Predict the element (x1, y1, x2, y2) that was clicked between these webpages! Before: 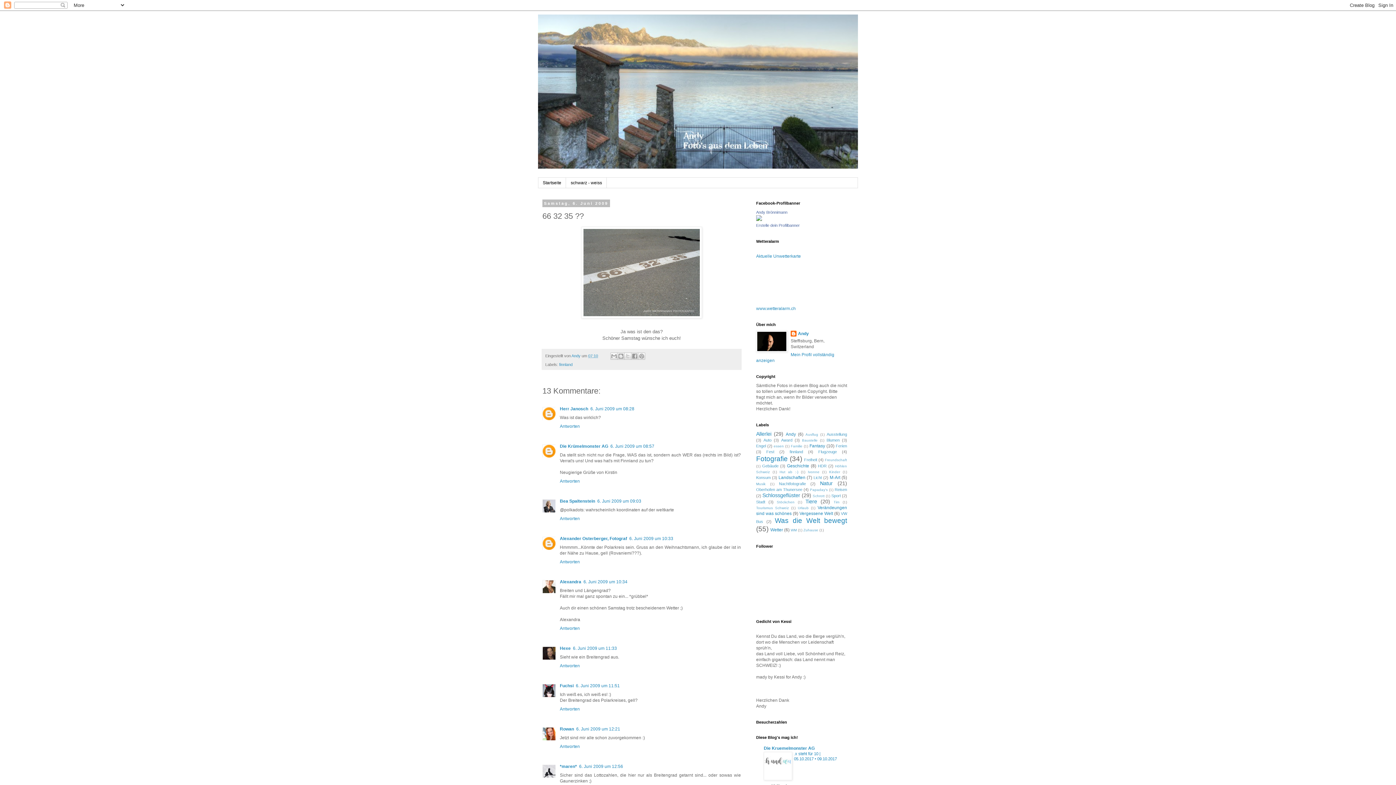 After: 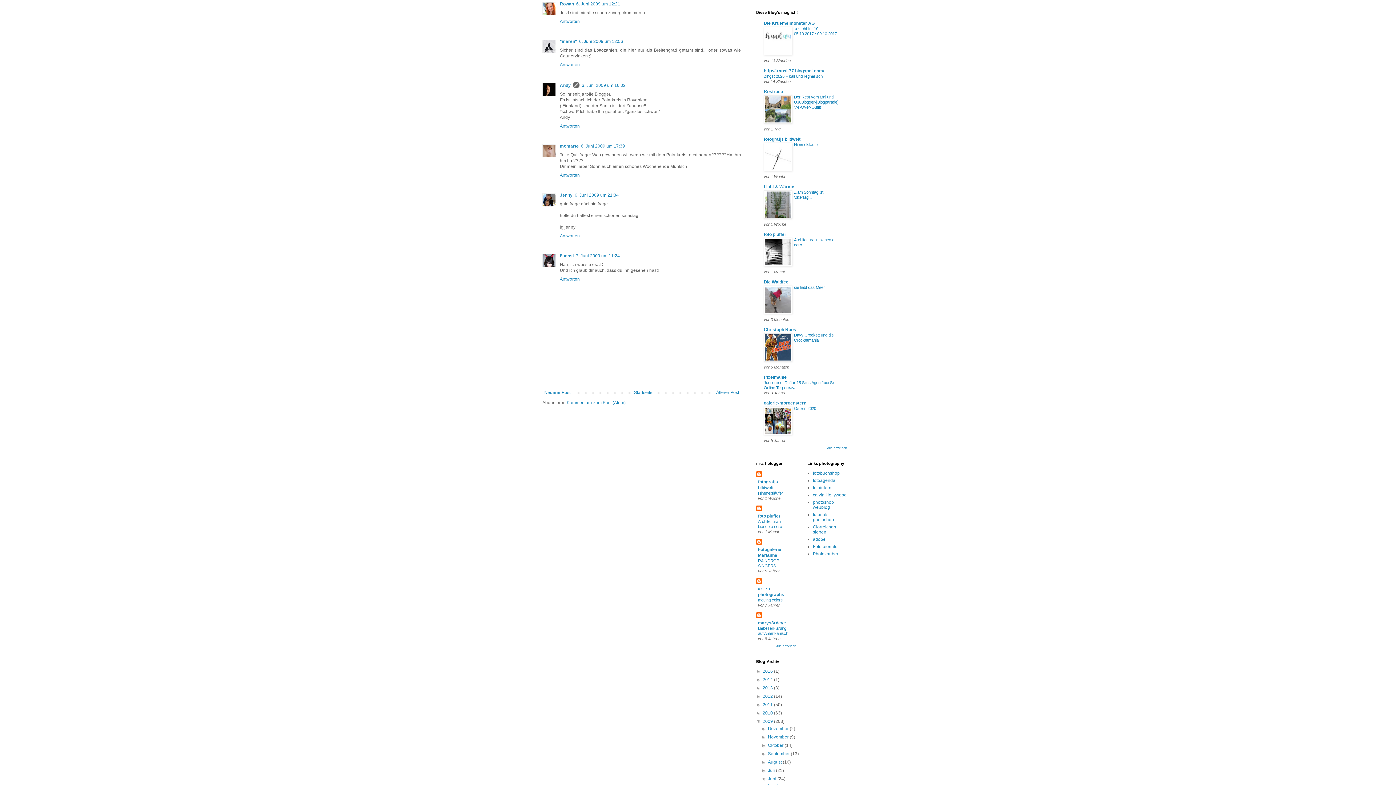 Action: bbox: (576, 727, 620, 732) label: 6. Juni 2009 um 12:21